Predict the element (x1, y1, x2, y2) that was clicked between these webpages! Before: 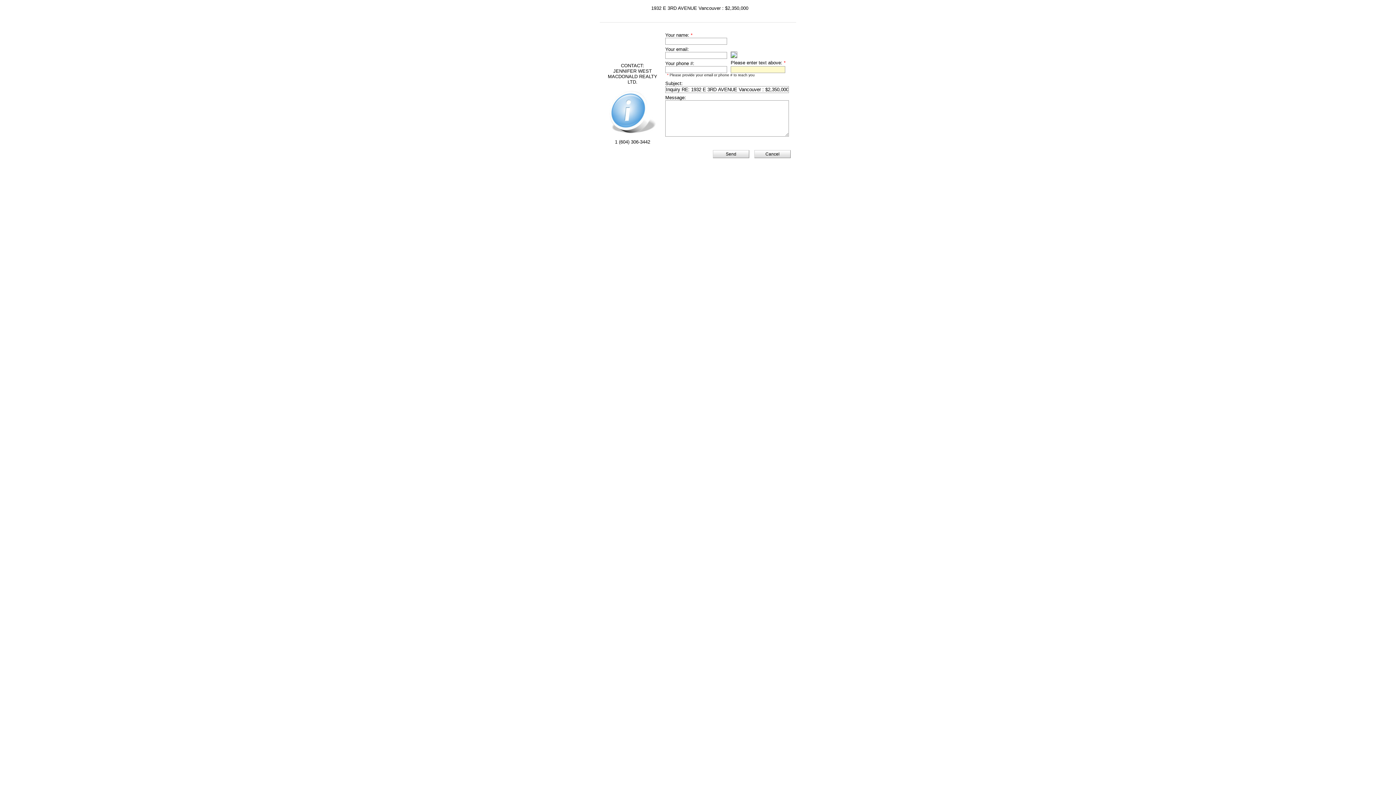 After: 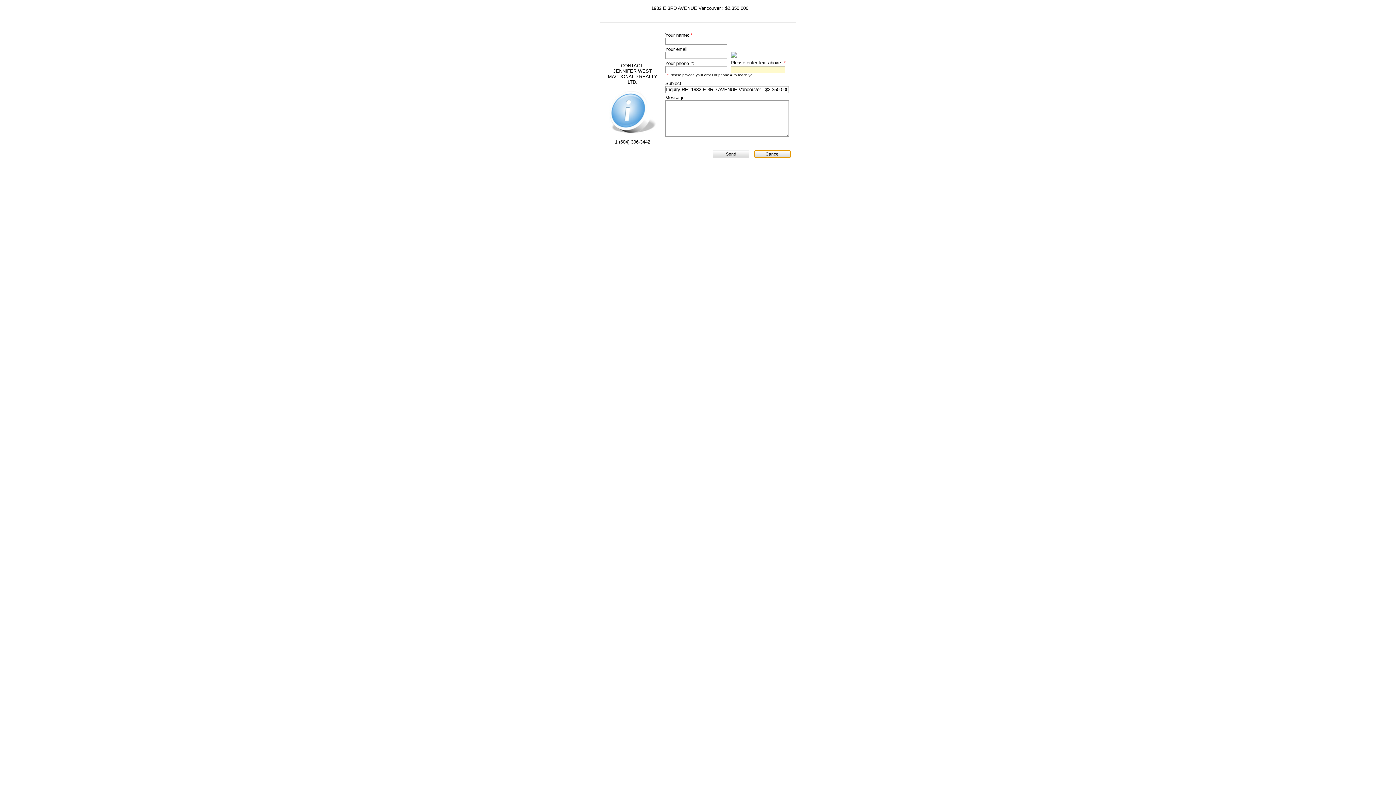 Action: bbox: (754, 150, 790, 158) label: Cancel